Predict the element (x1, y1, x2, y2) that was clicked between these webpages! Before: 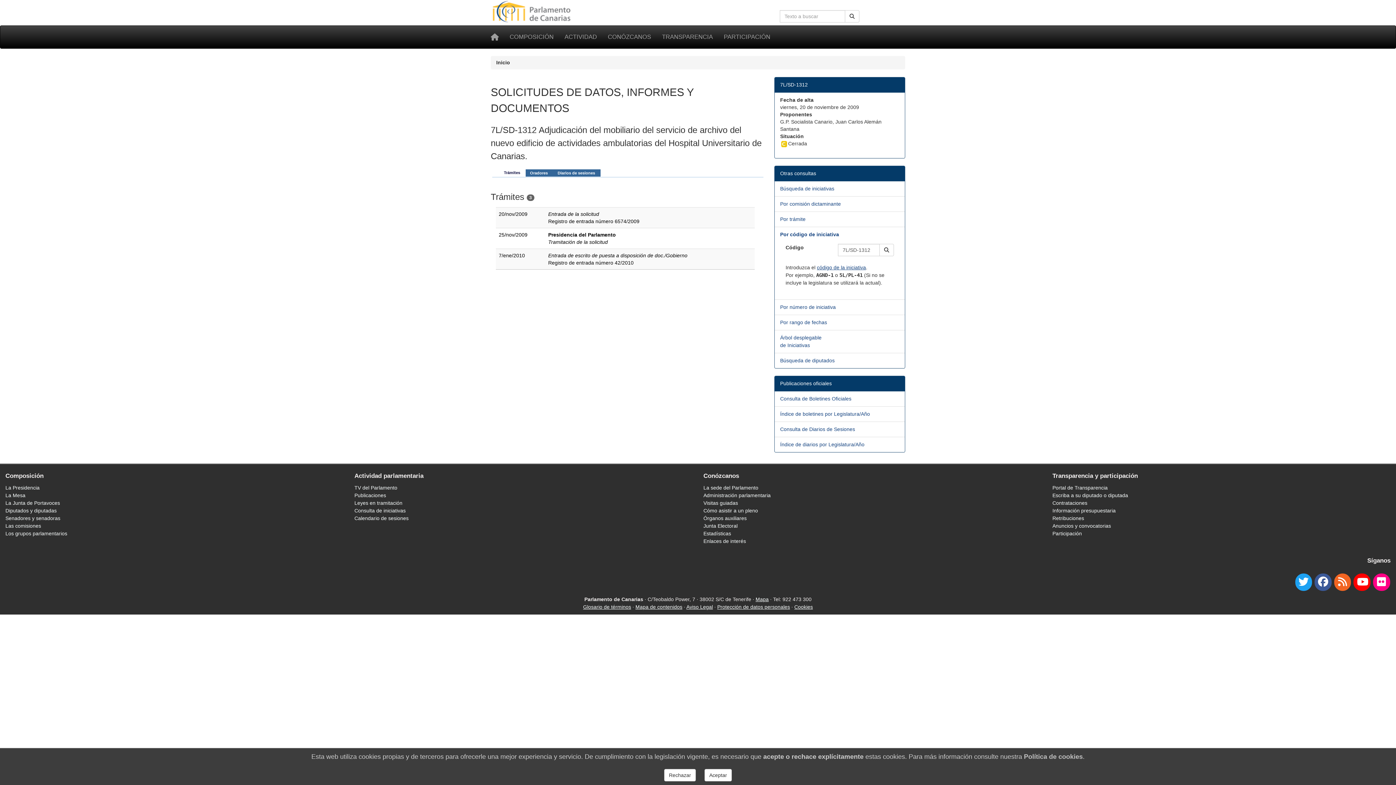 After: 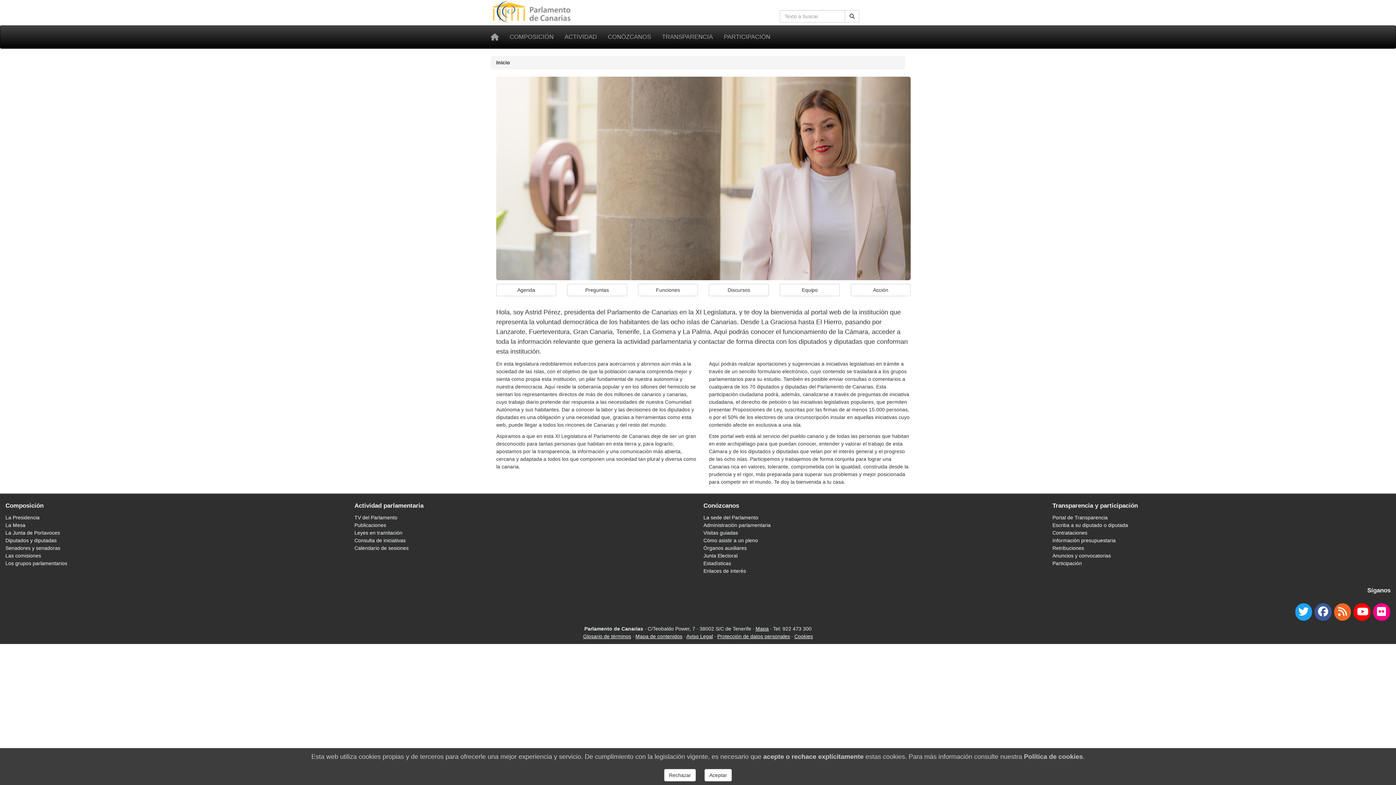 Action: bbox: (5, 485, 39, 491) label: La Presidencia